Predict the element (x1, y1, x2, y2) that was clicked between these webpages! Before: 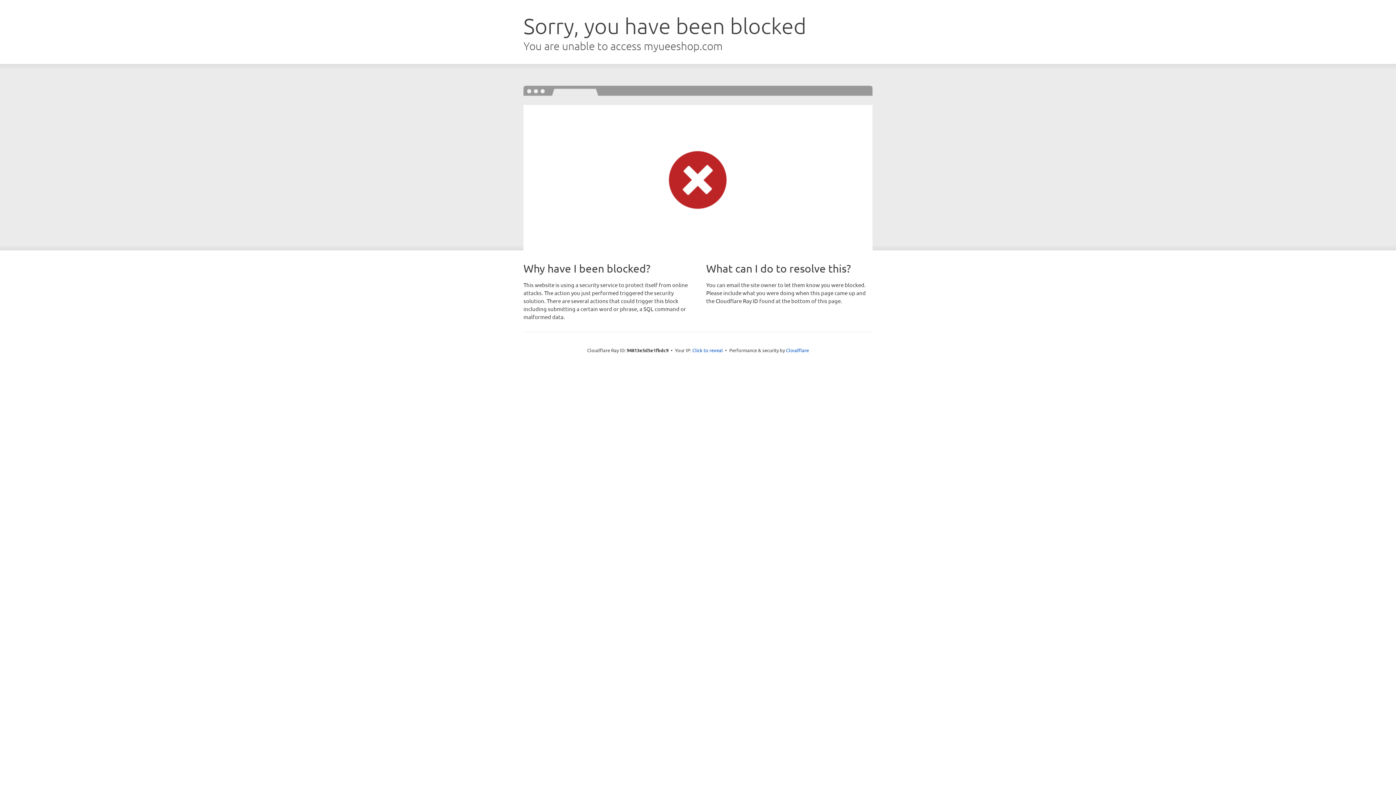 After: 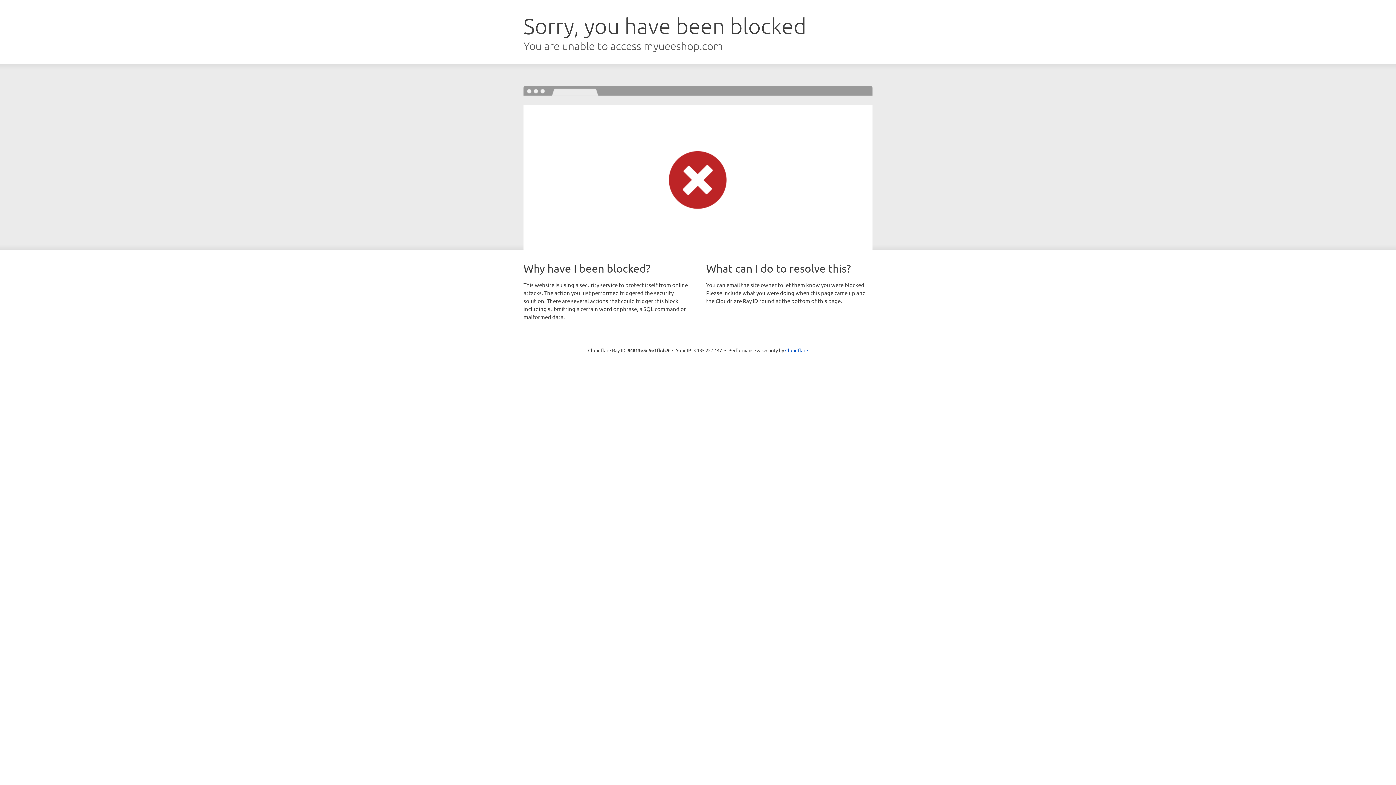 Action: label: Click to reveal bbox: (692, 346, 723, 353)